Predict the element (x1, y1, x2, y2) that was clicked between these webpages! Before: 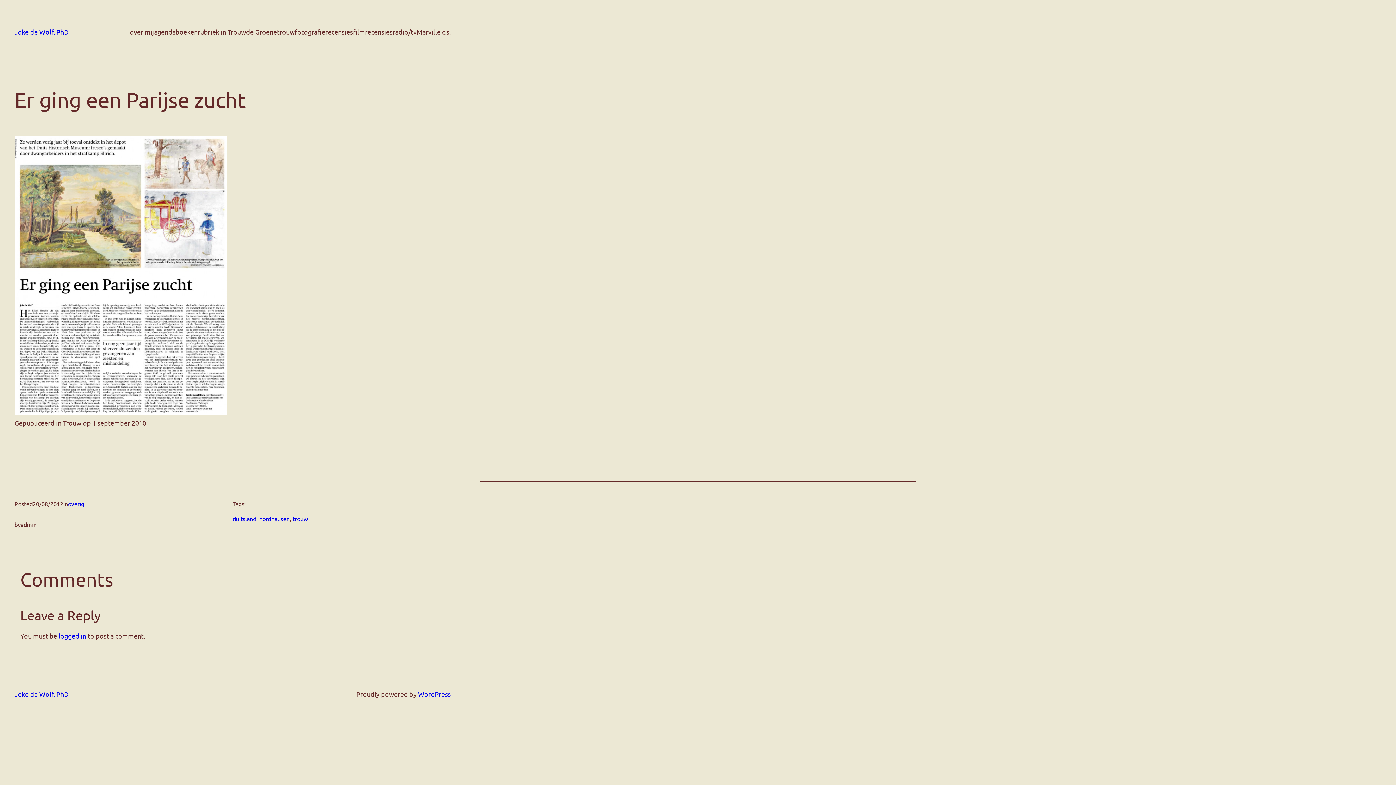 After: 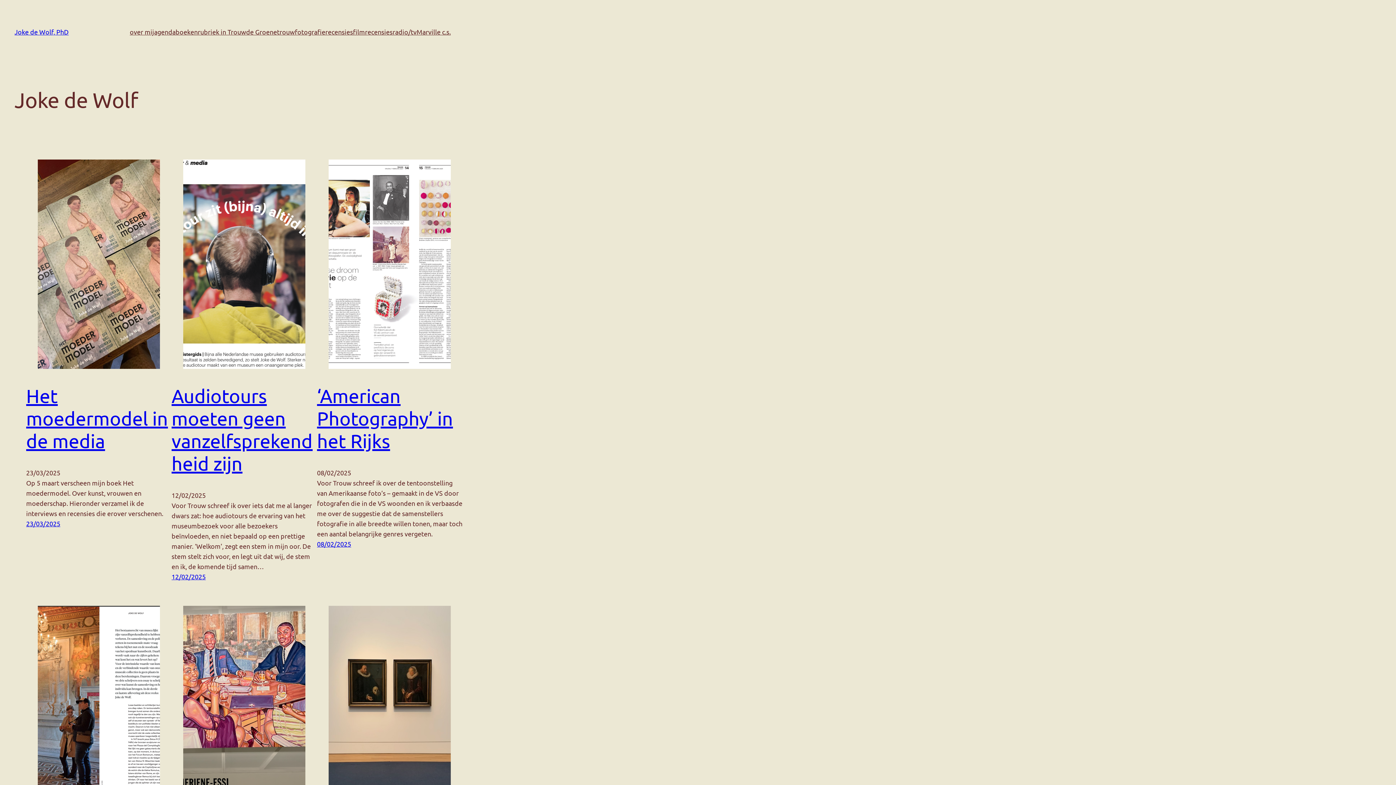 Action: bbox: (14, 690, 68, 698) label: Joke de Wolf, PhD